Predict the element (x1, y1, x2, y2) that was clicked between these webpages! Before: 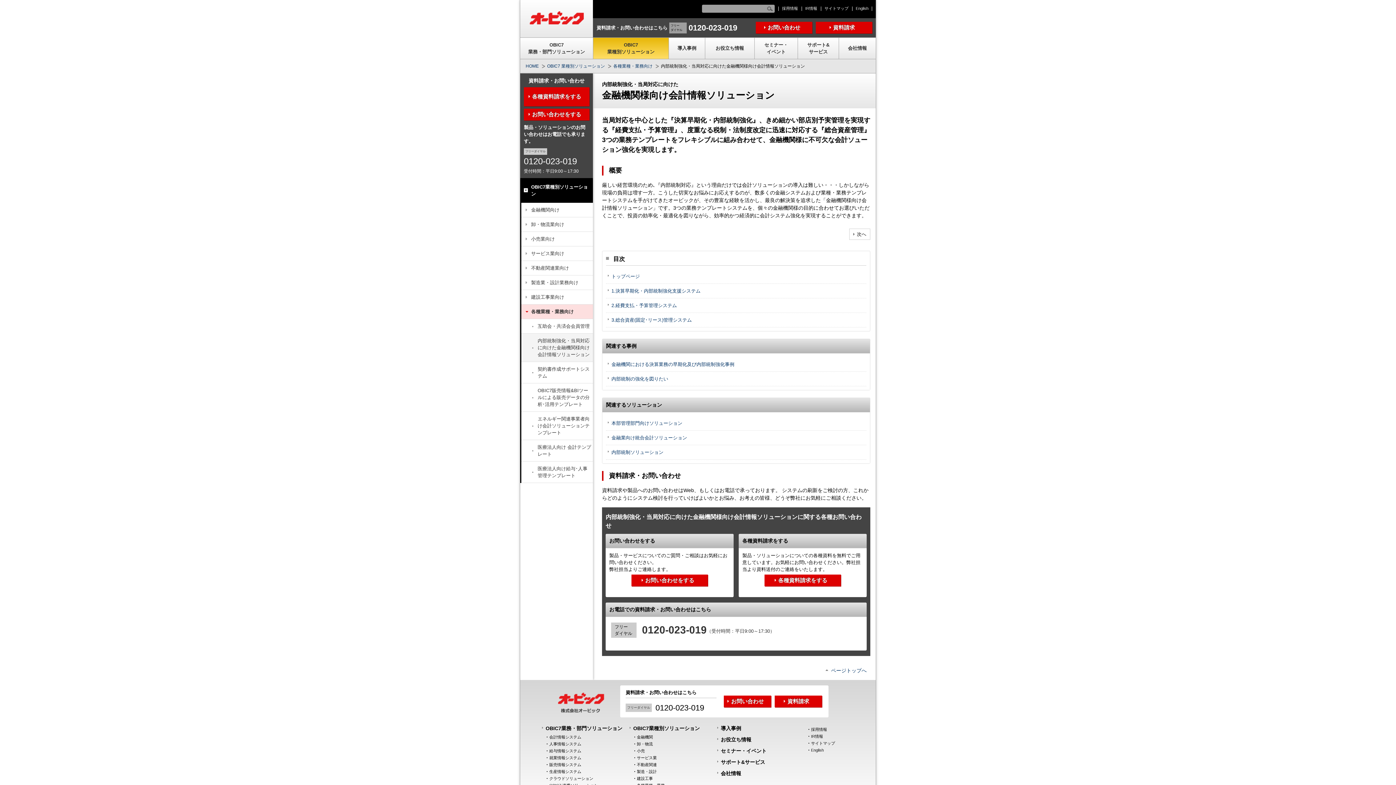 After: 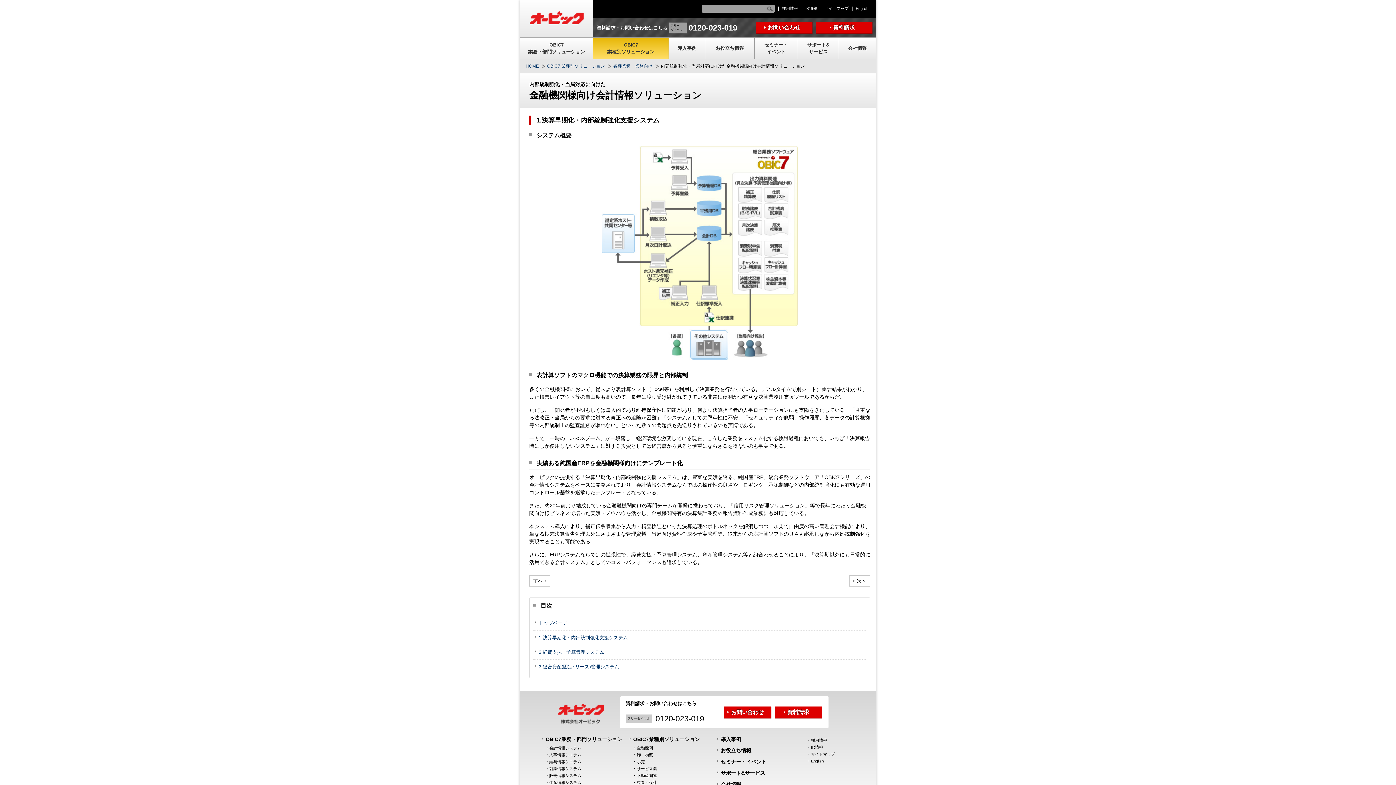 Action: label: 1.決算早期化・内部統制強化支援システム bbox: (611, 288, 700, 293)